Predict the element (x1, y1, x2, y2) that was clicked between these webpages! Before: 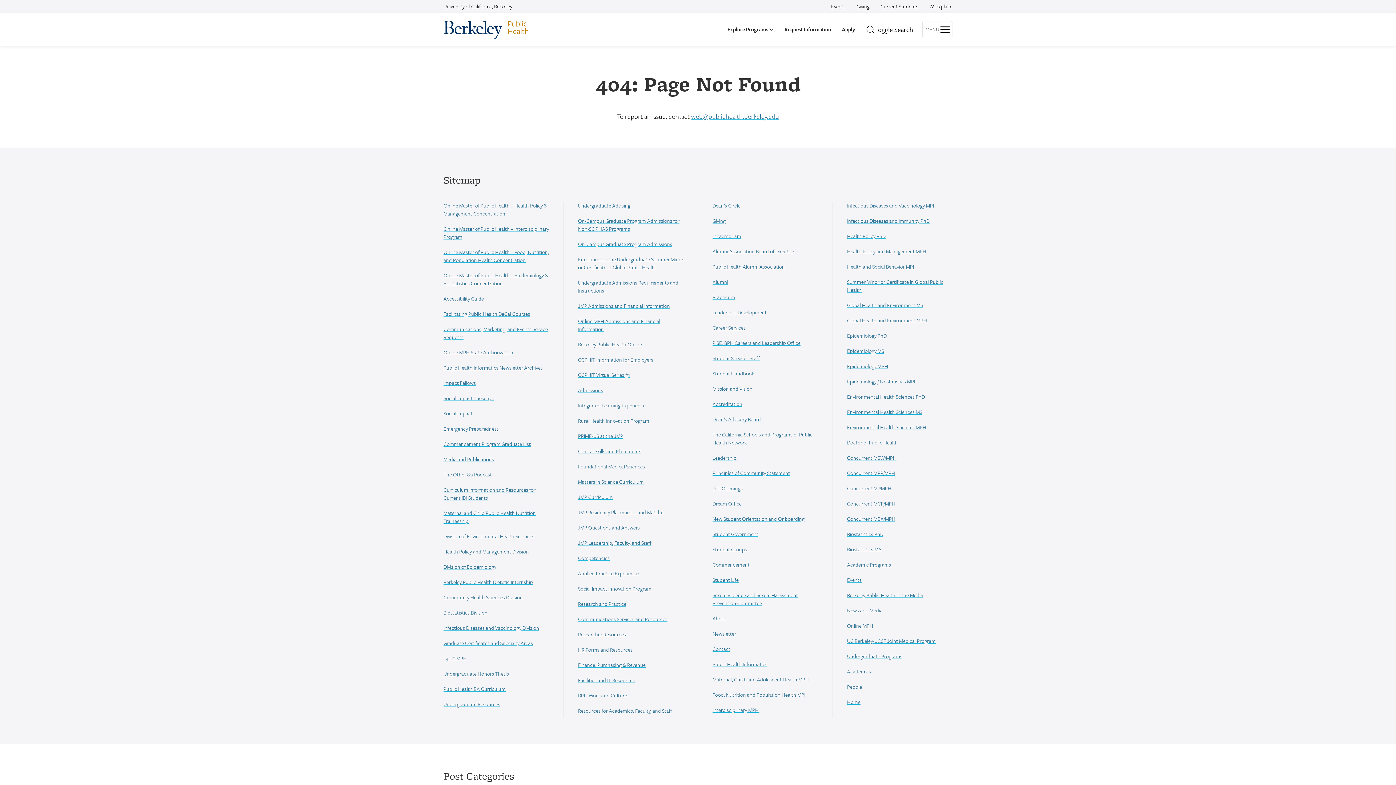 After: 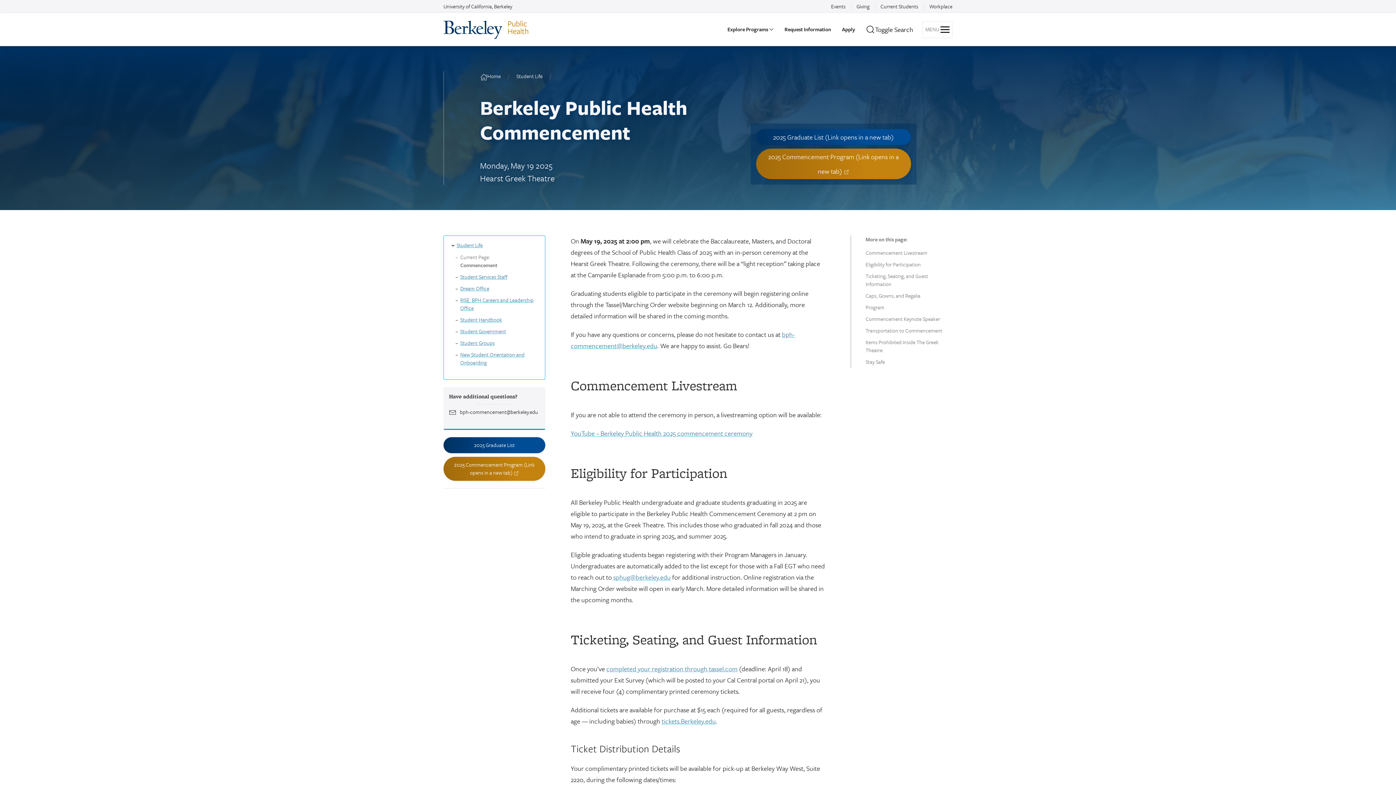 Action: bbox: (712, 561, 749, 568) label: Commencement